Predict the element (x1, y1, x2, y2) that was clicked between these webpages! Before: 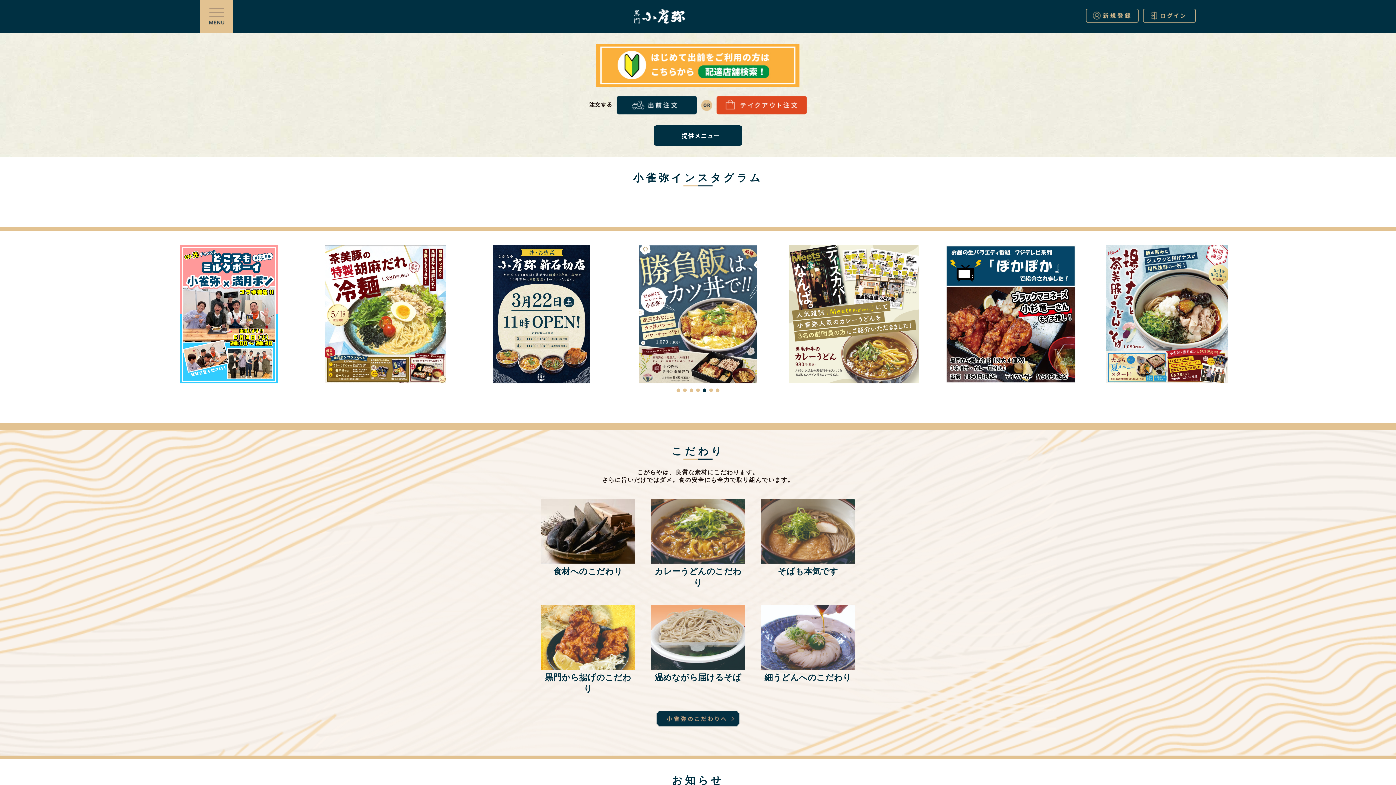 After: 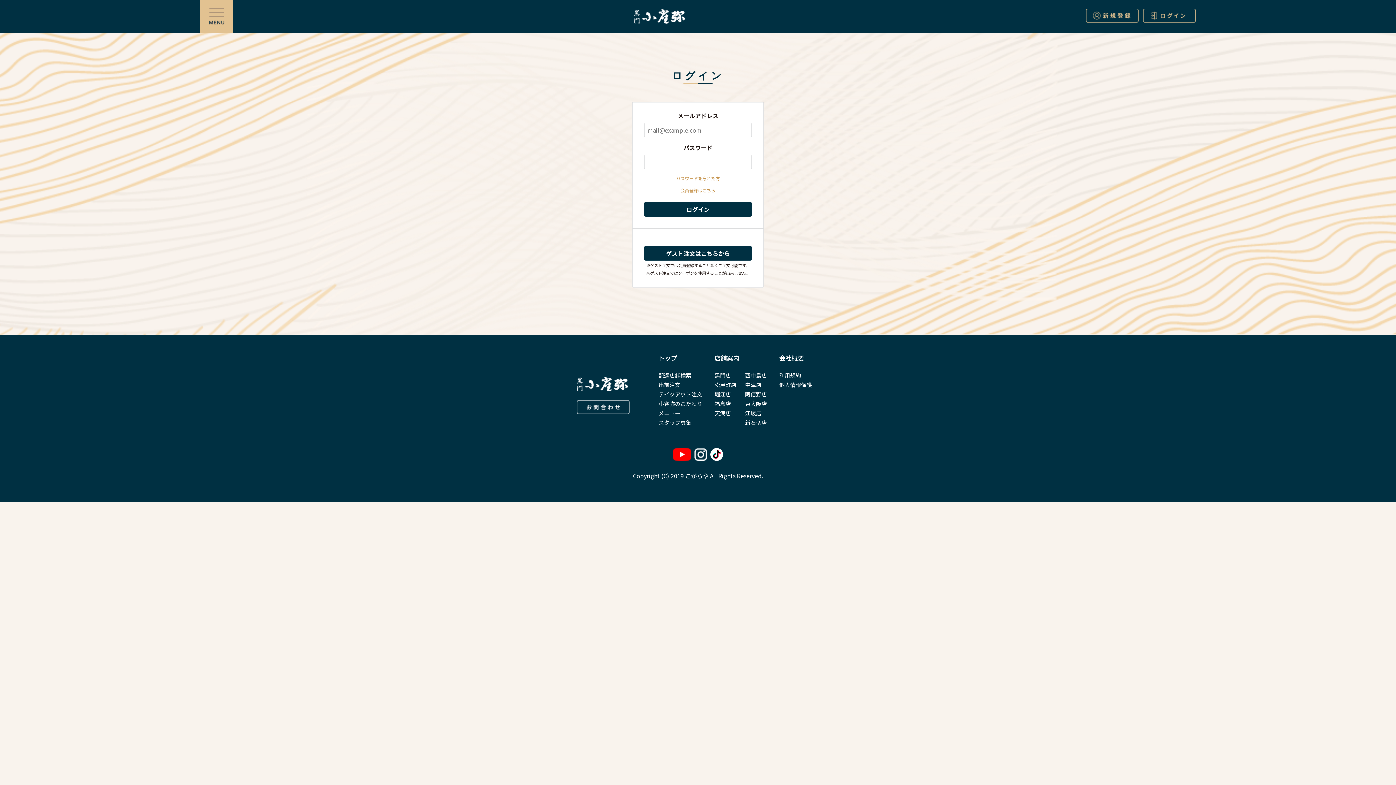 Action: bbox: (716, 99, 807, 108)